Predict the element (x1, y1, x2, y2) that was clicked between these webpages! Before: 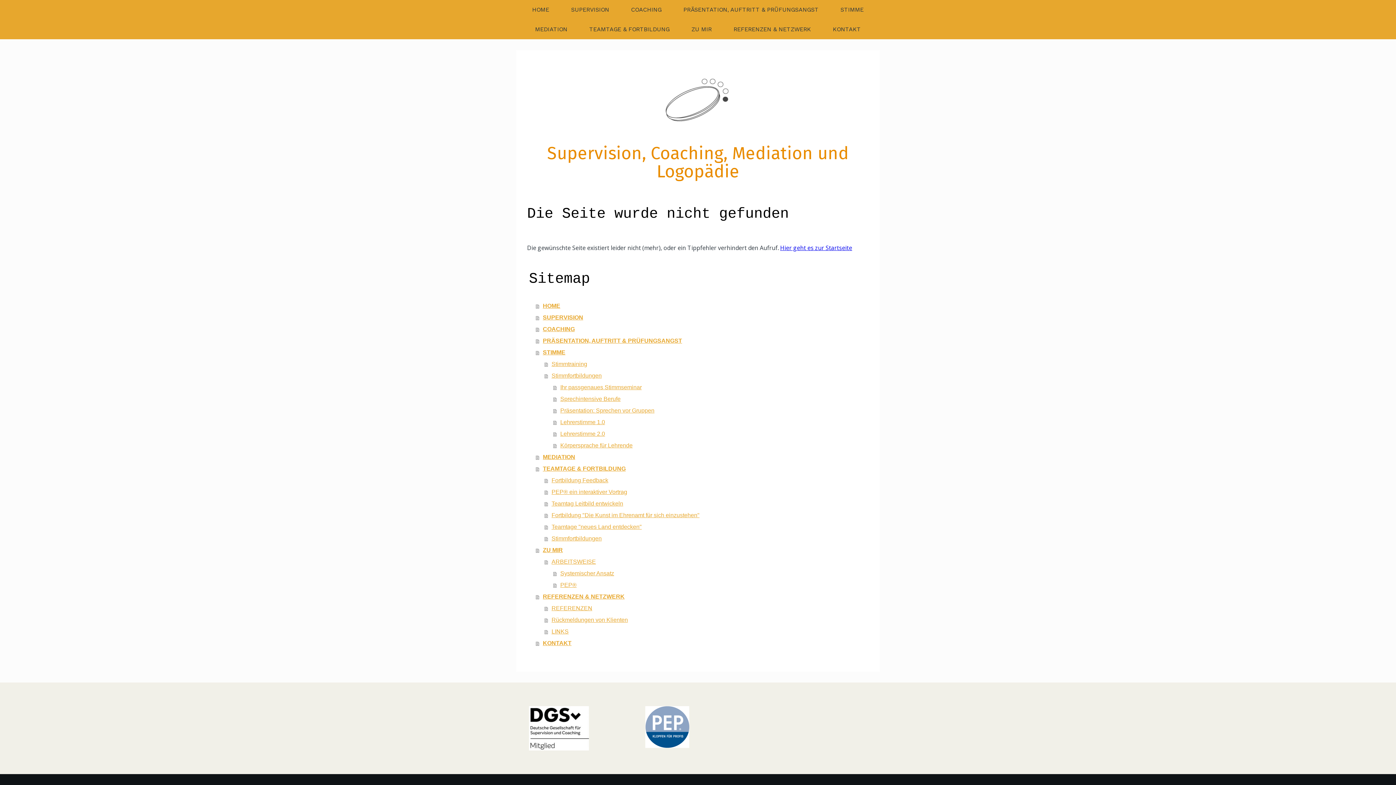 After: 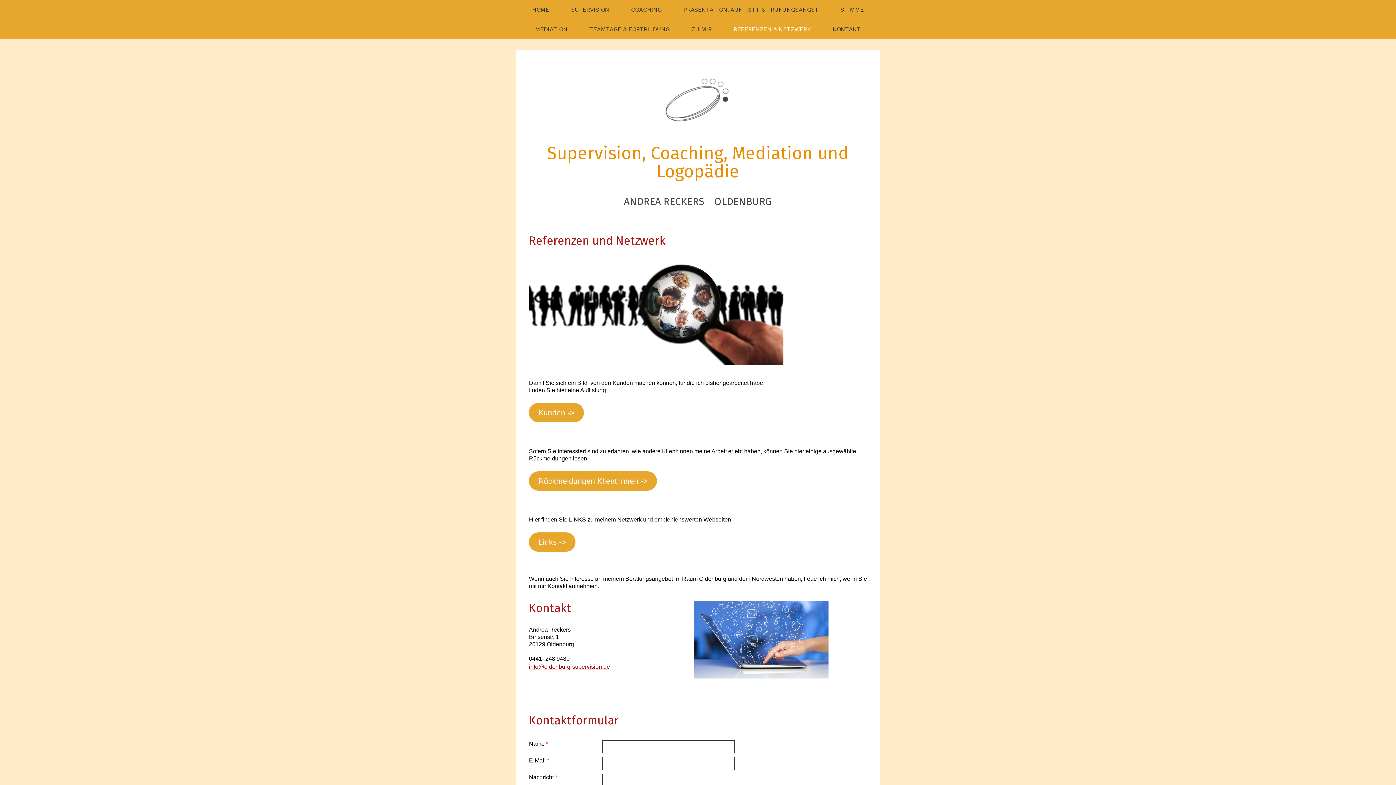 Action: label: REFERENZEN & NETZWERK bbox: (722, 19, 822, 39)